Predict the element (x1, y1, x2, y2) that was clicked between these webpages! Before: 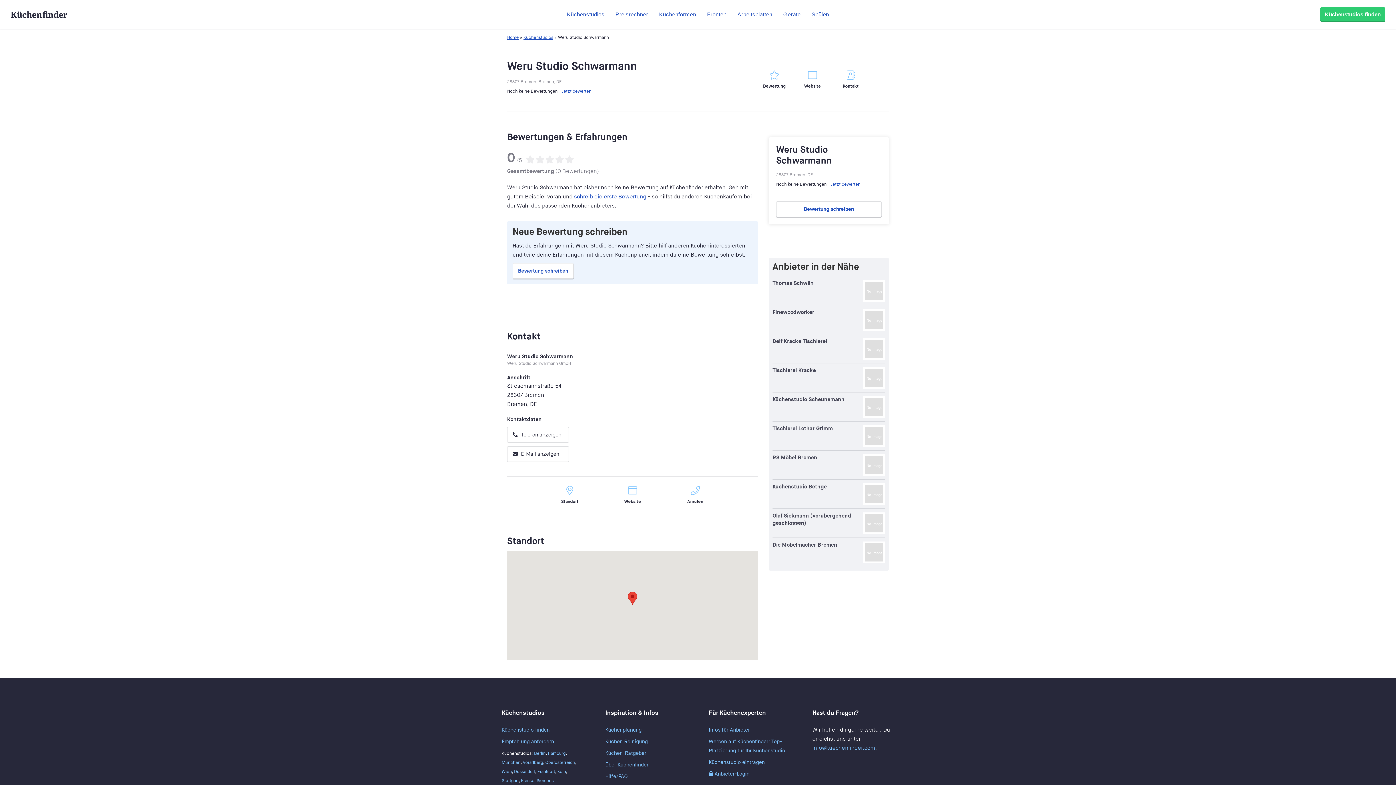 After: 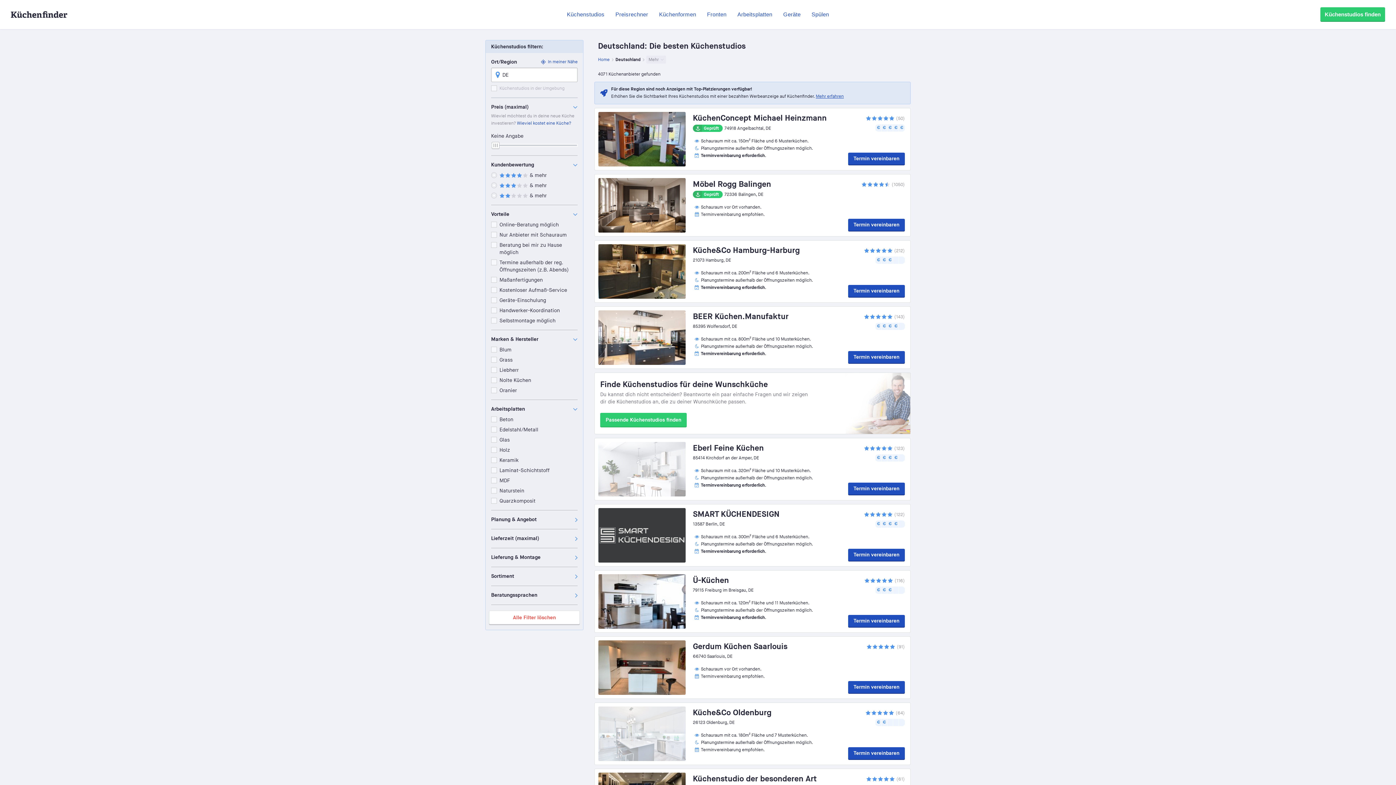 Action: bbox: (501, 727, 549, 733) label: Küchenstudio finden